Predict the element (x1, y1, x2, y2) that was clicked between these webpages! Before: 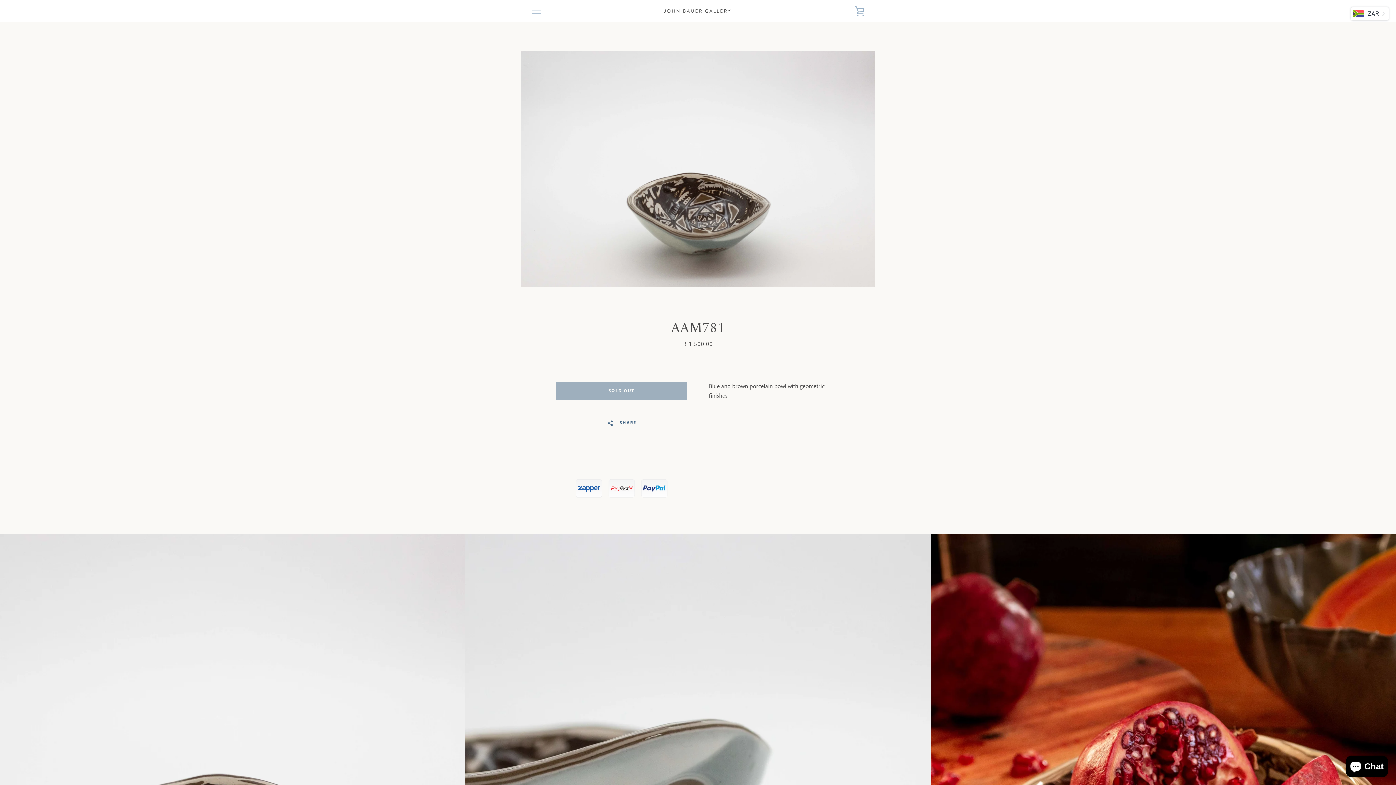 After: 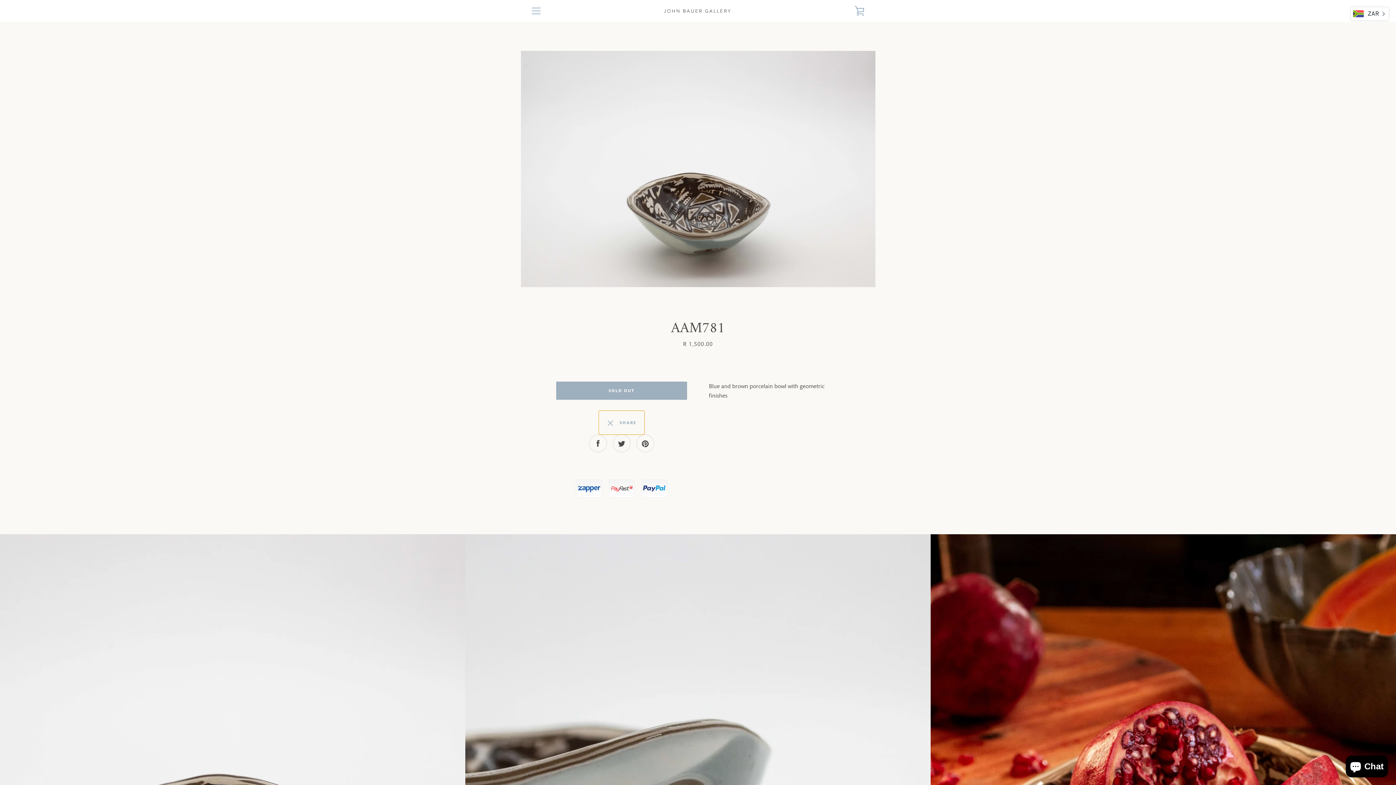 Action: bbox: (598, 410, 644, 434) label:   SHARE